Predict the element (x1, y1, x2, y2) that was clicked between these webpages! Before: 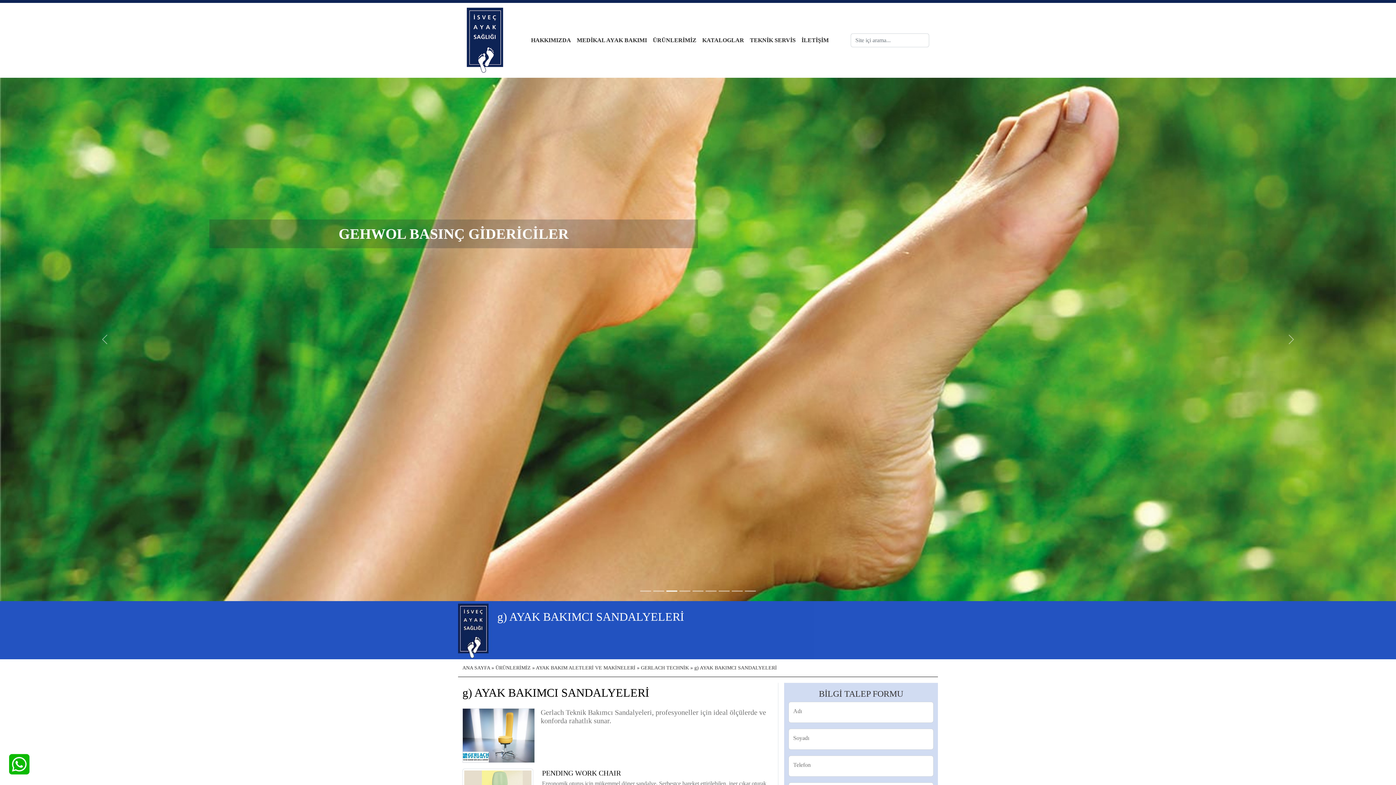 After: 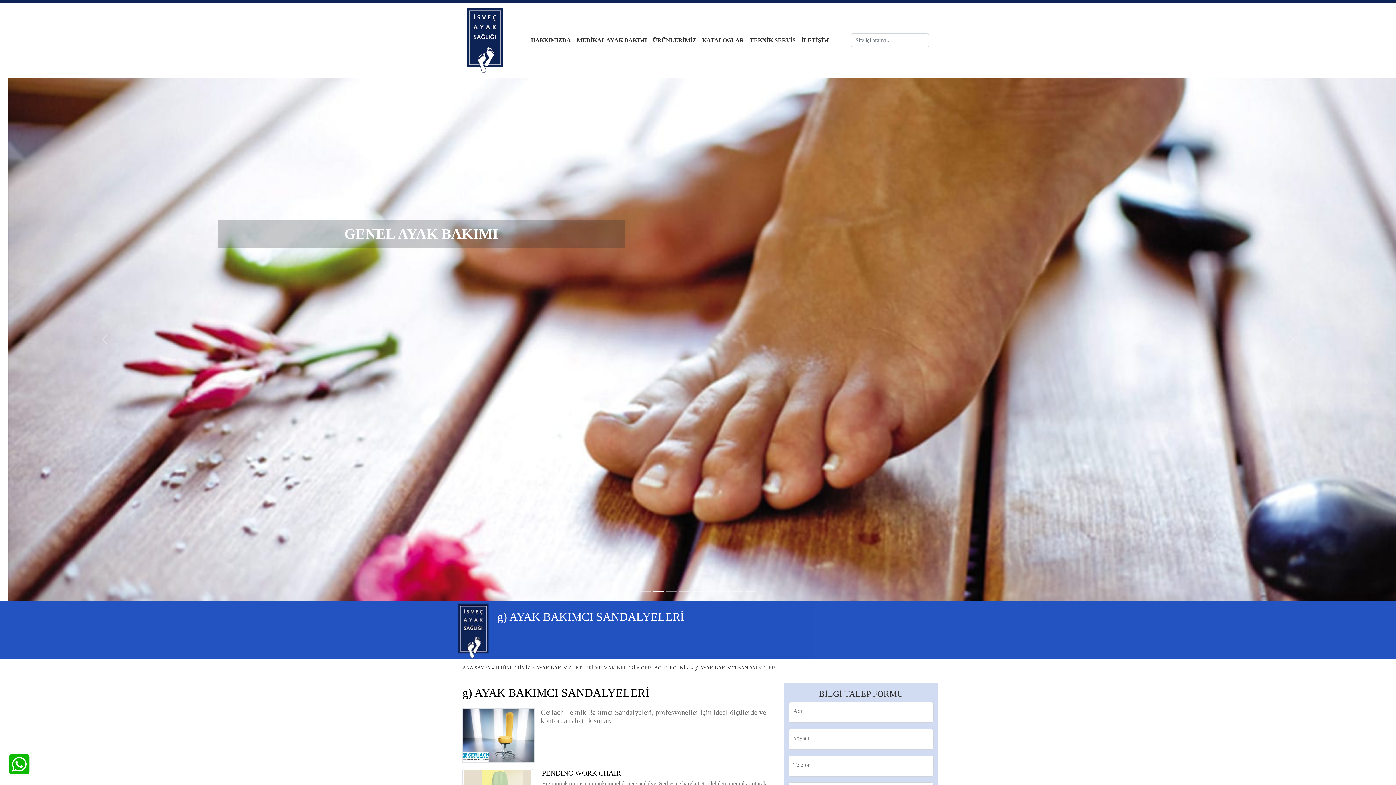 Action: bbox: (9, 768, 29, 774)